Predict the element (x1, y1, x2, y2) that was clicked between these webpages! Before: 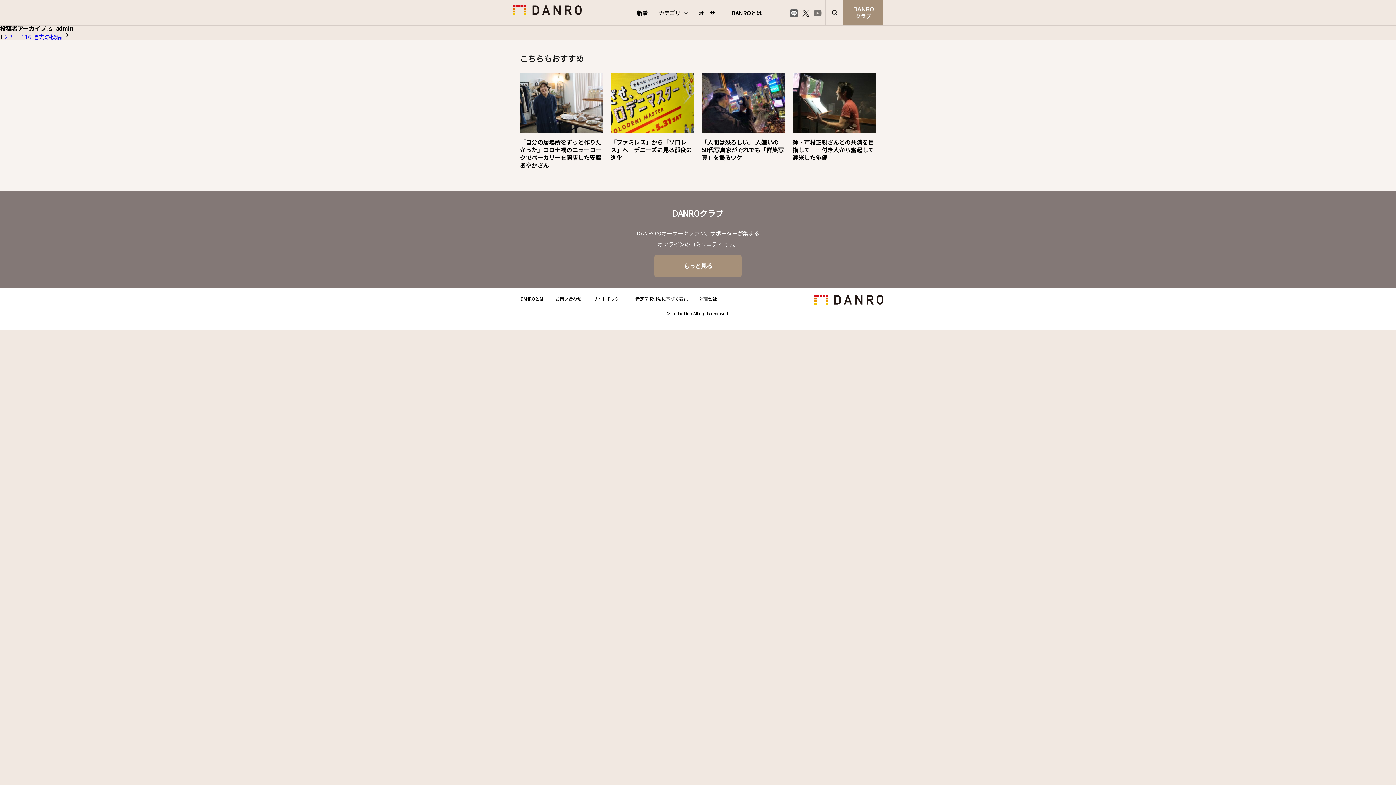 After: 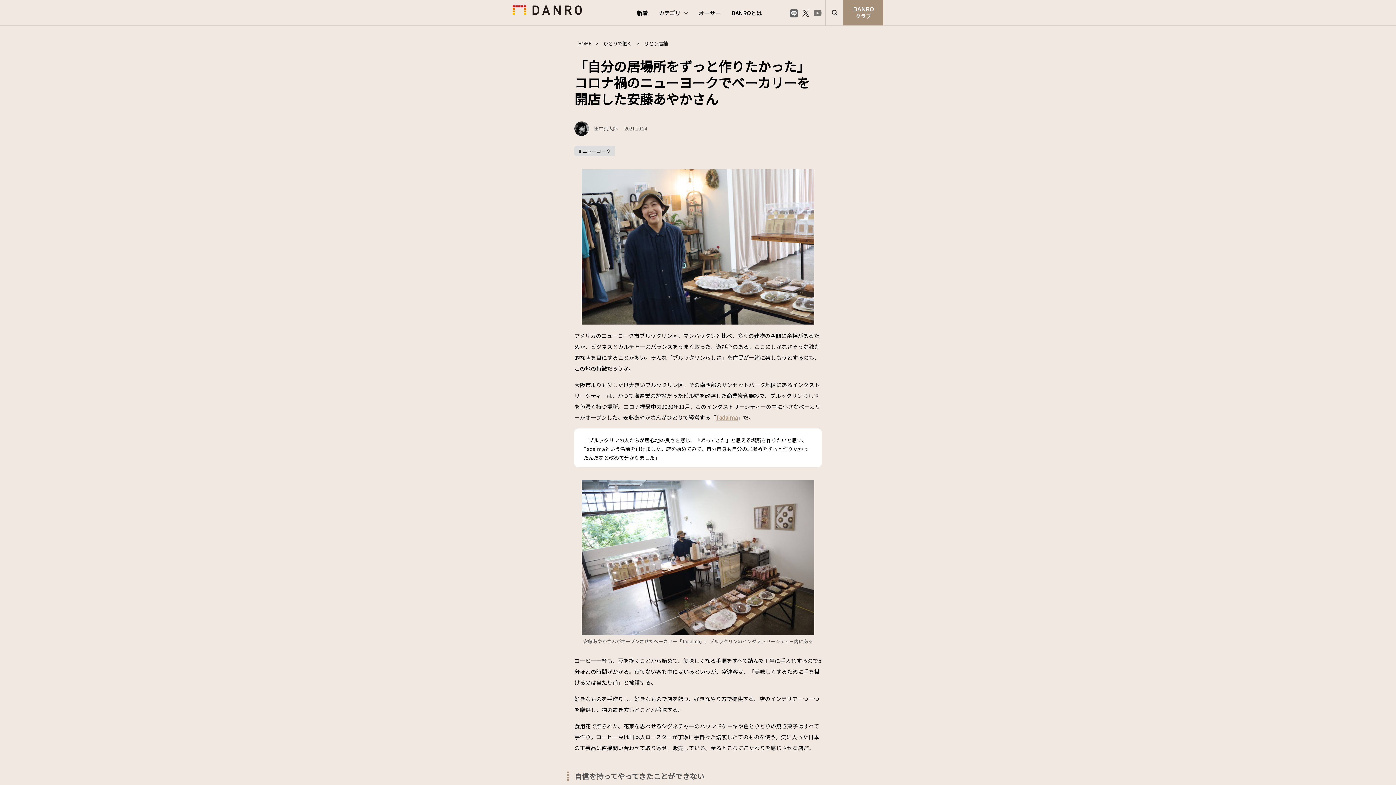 Action: bbox: (520, 73, 603, 169) label: 「自分の居場所をずっと作りたかった」コロナ禍のニューヨークでベーカリーを開店した安藤あやかさん